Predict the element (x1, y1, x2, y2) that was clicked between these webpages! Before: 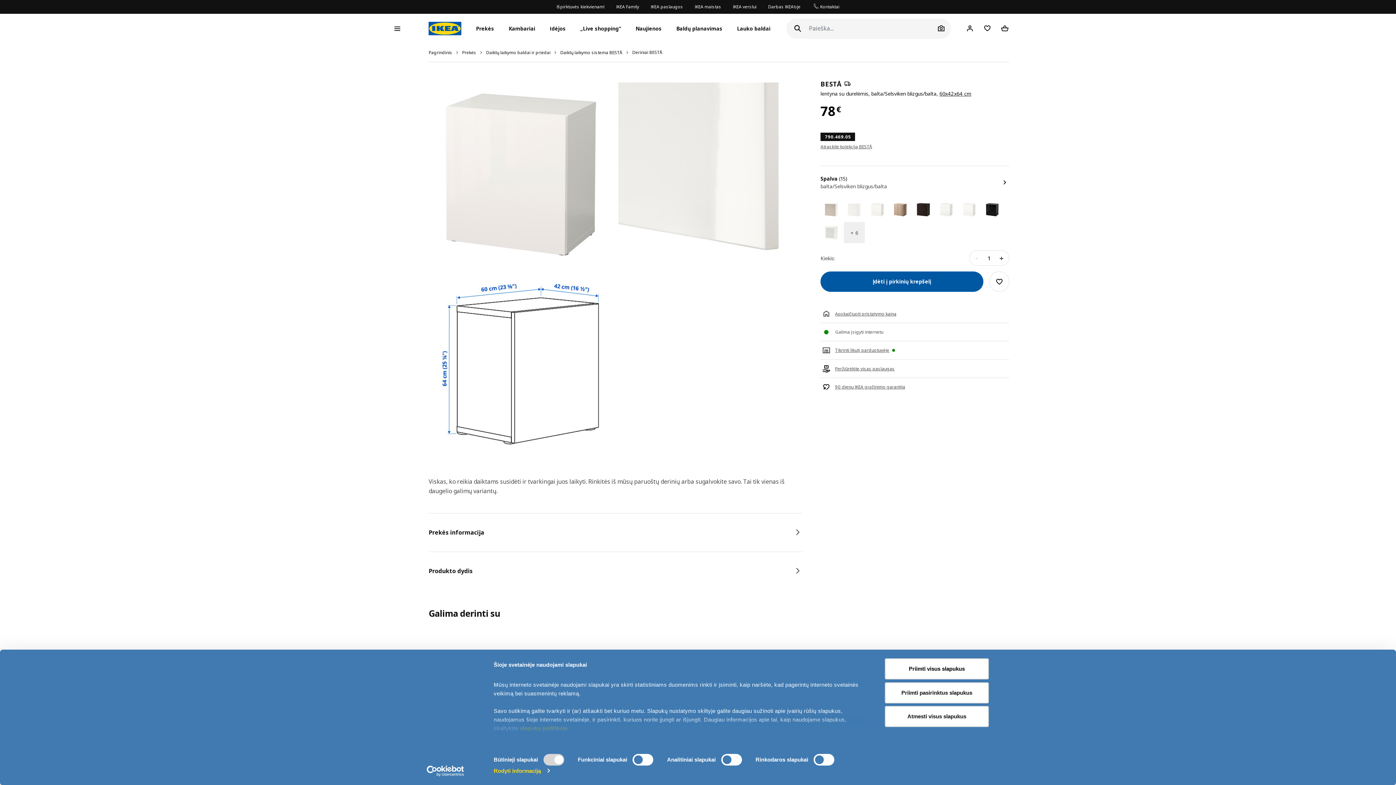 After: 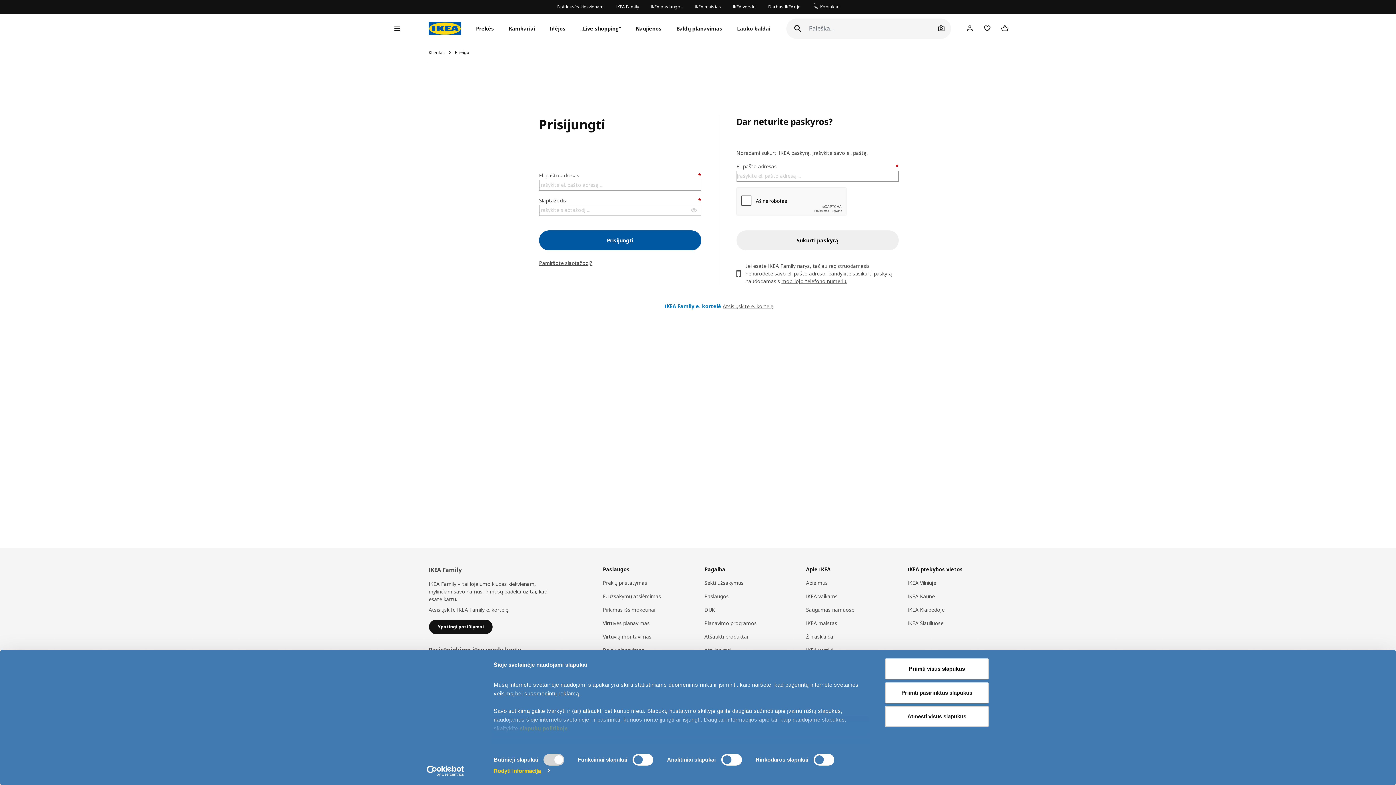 Action: bbox: (962, 20, 977, 35)